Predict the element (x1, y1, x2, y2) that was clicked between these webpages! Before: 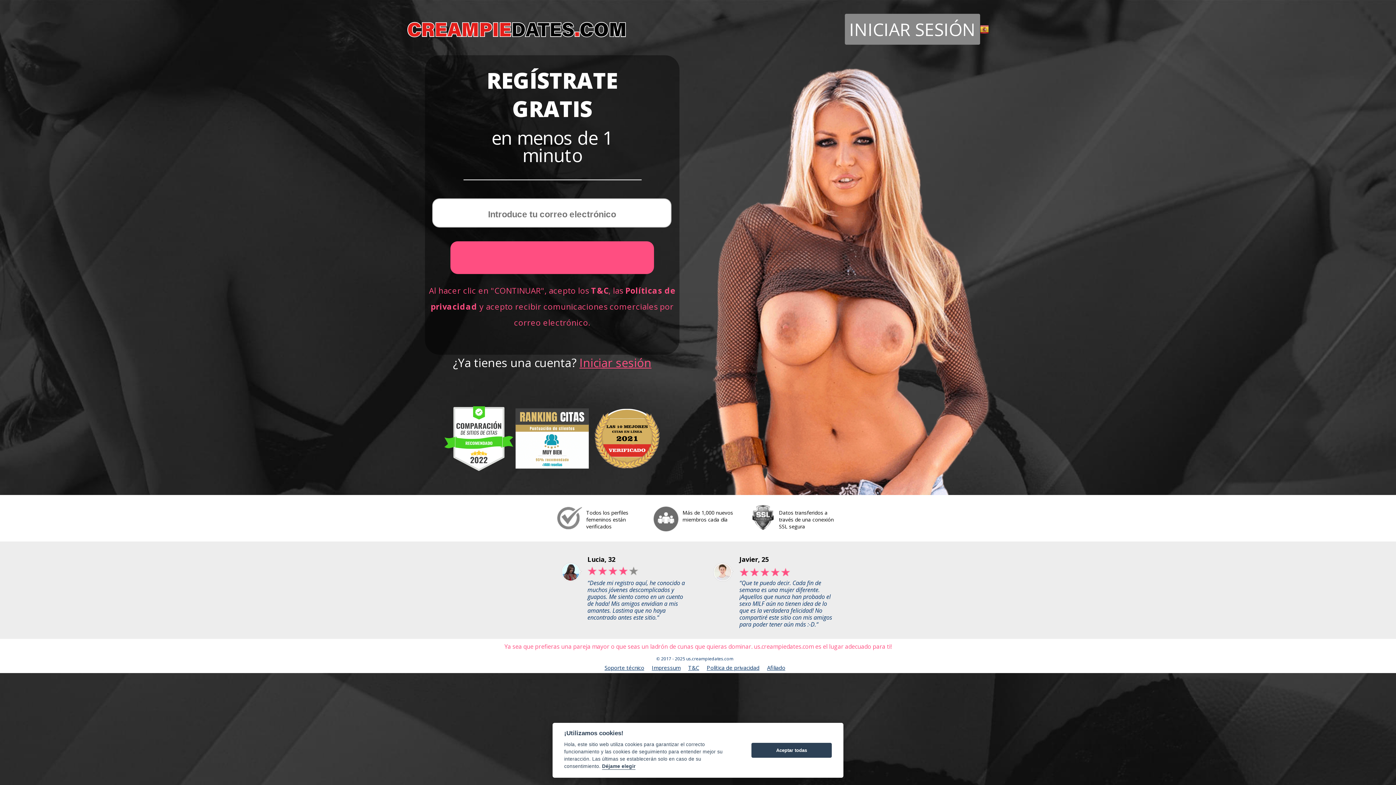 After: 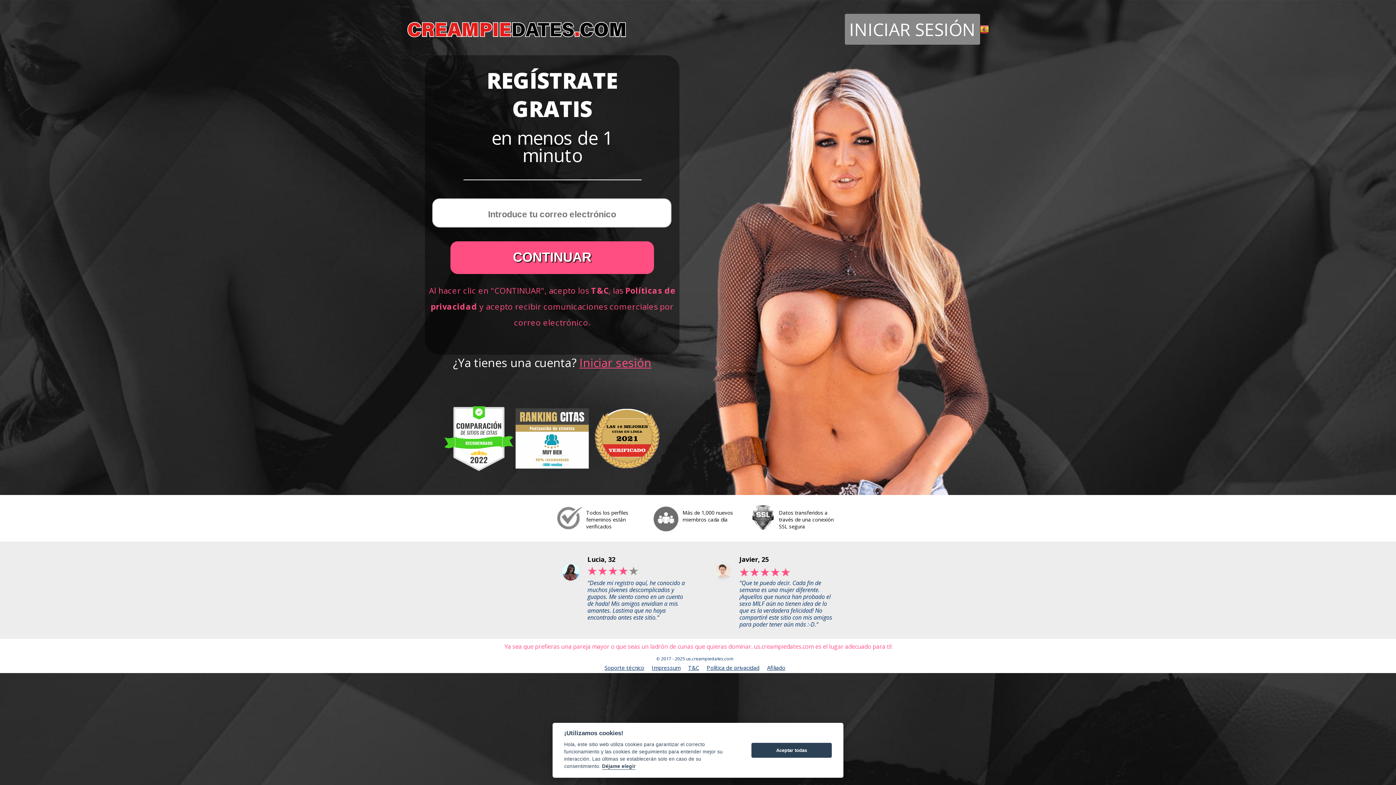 Action: label: T&C bbox: (688, 664, 705, 671)